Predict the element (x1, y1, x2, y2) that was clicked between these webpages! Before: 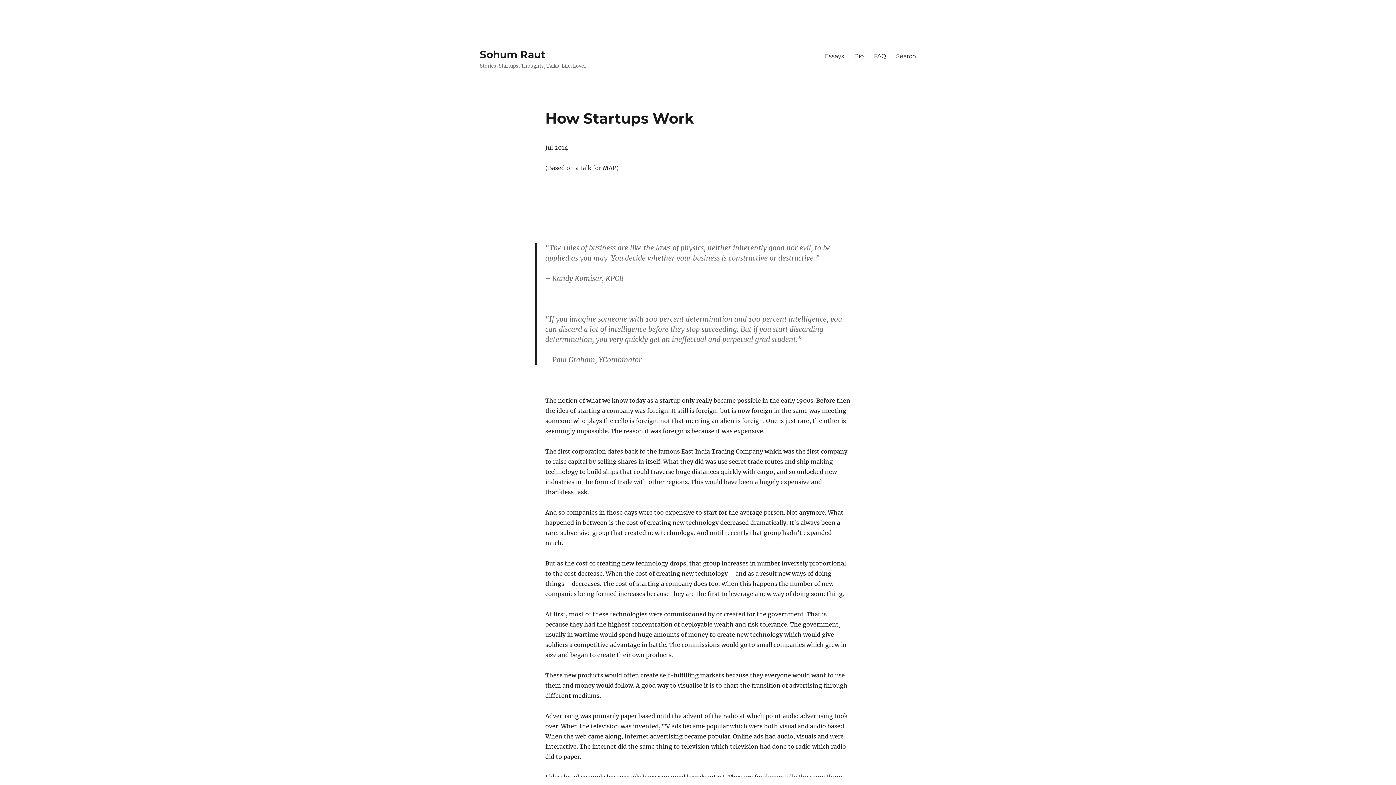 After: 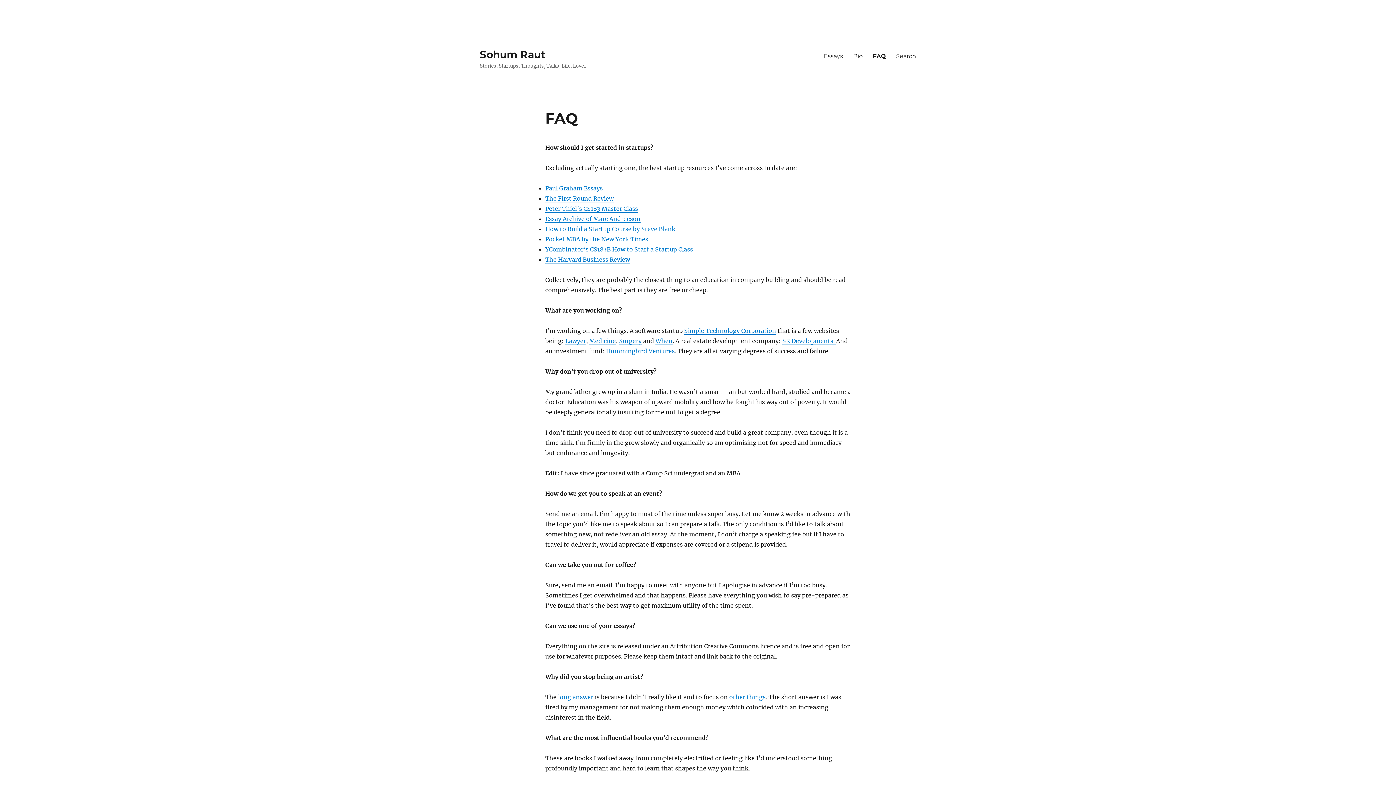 Action: bbox: (869, 48, 891, 63) label: FAQ